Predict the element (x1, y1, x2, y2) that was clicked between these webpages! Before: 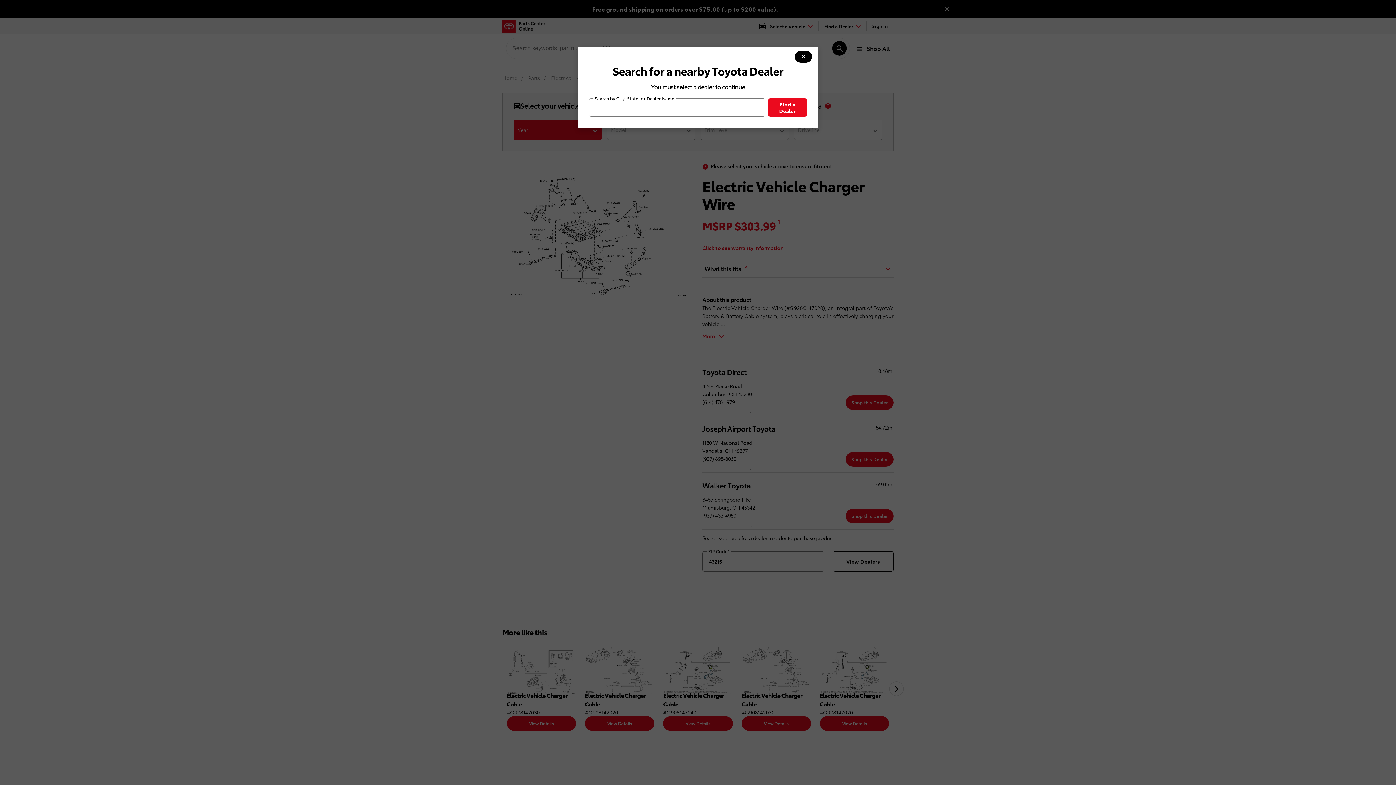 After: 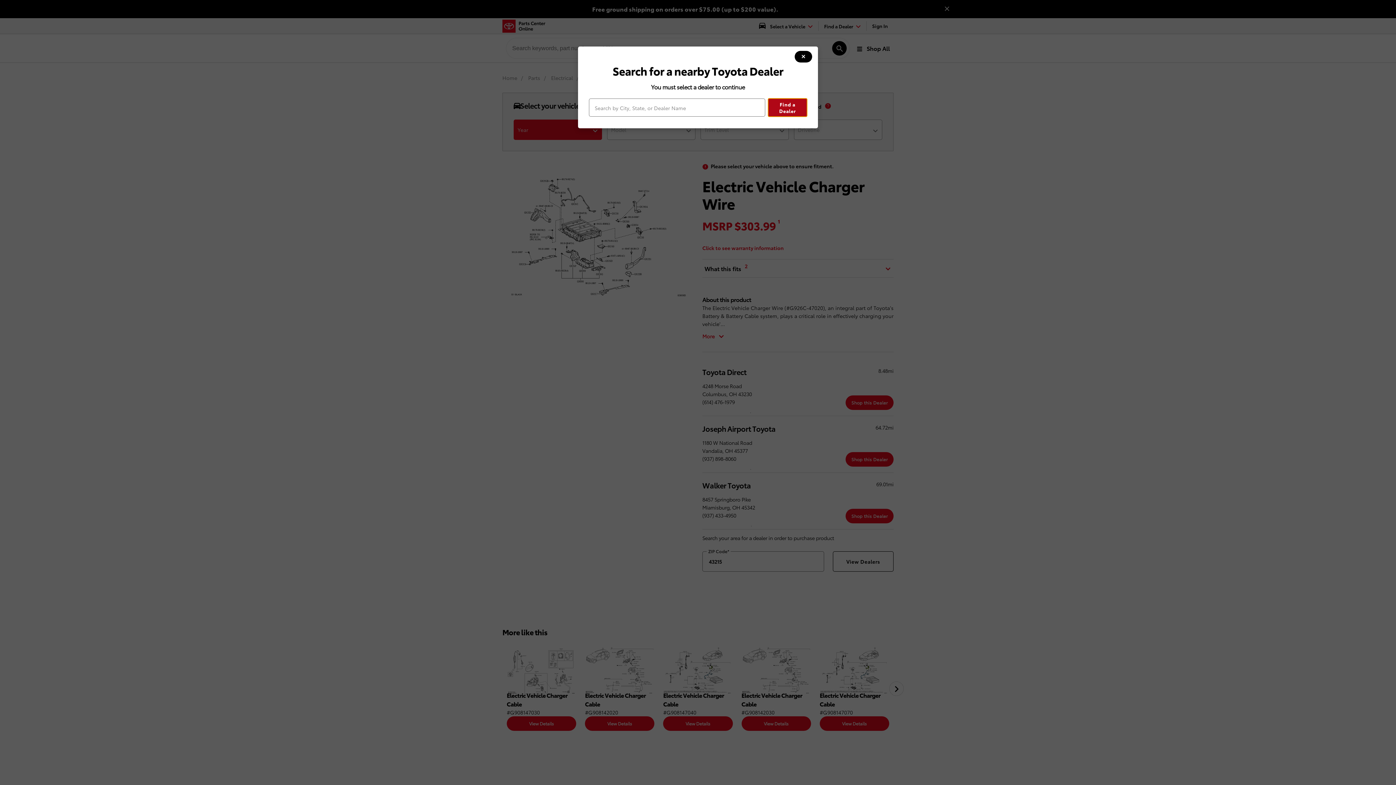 Action: bbox: (768, 98, 807, 116) label: Find a Dealer